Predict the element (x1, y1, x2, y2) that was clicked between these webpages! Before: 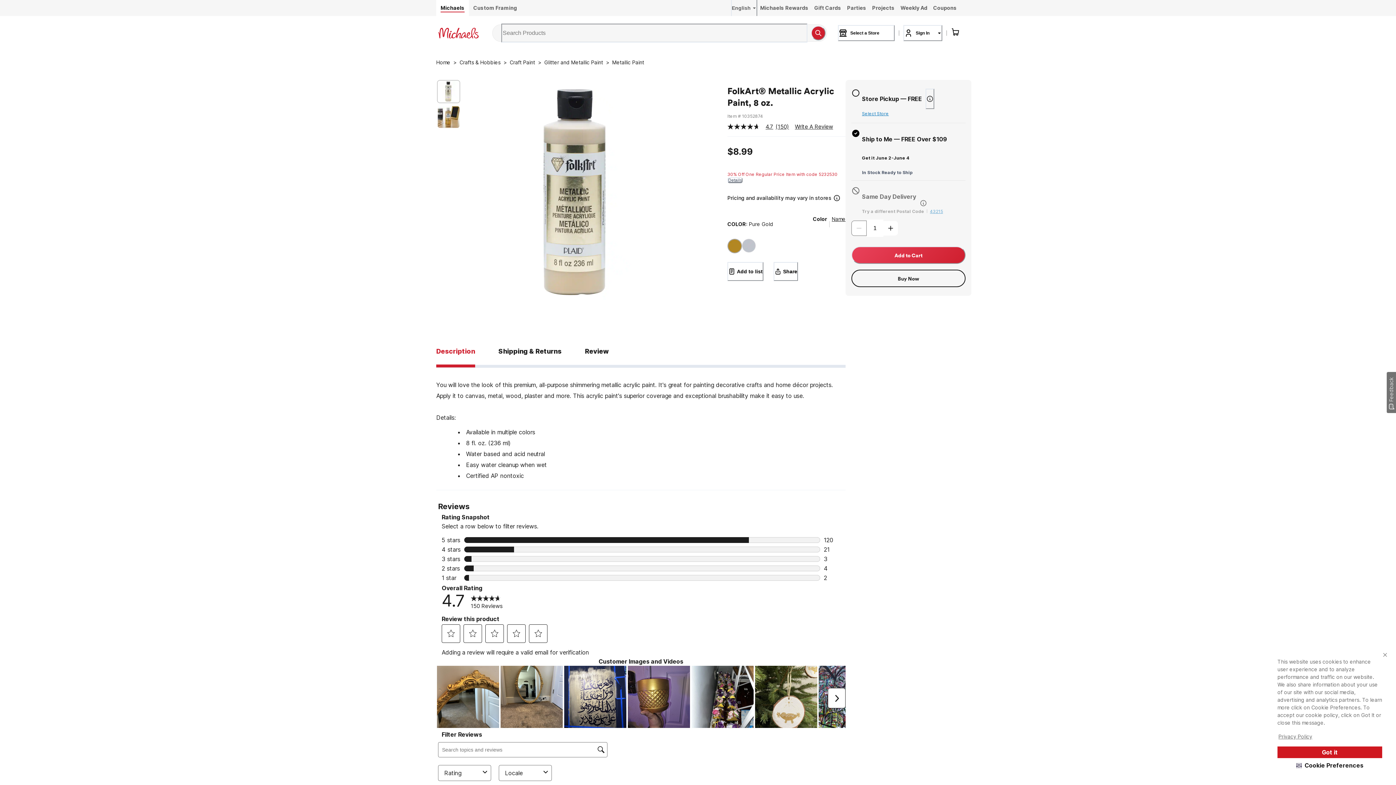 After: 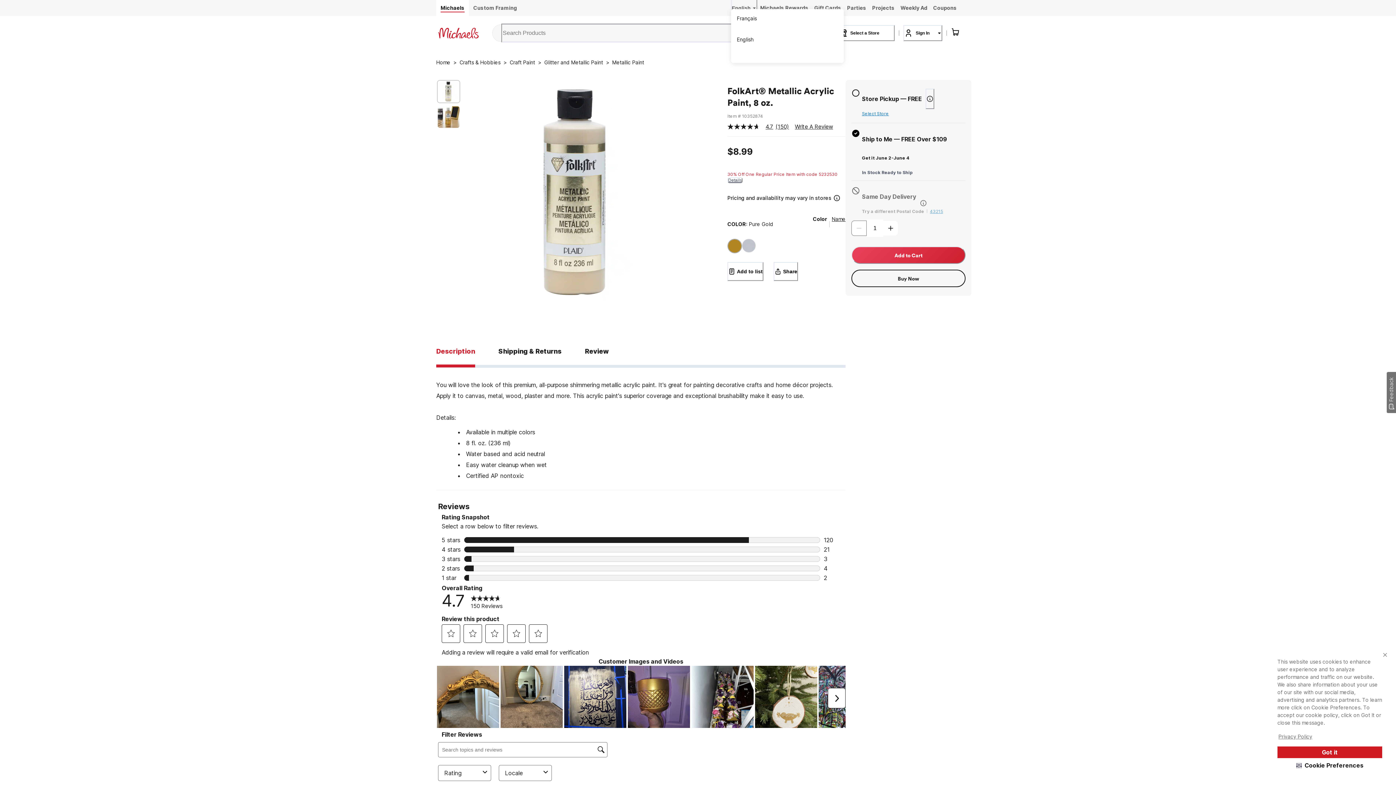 Action: bbox: (731, -1, 757, 17) label: English